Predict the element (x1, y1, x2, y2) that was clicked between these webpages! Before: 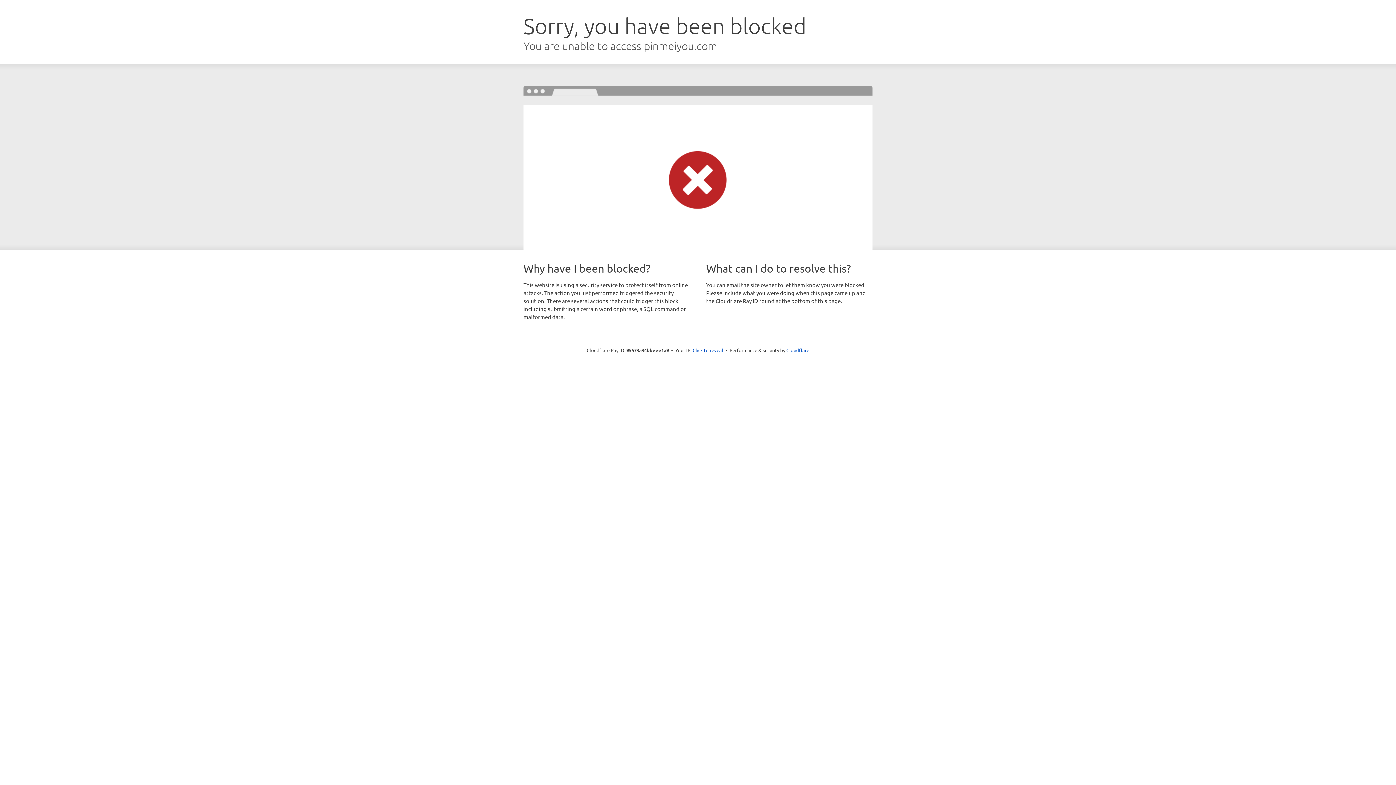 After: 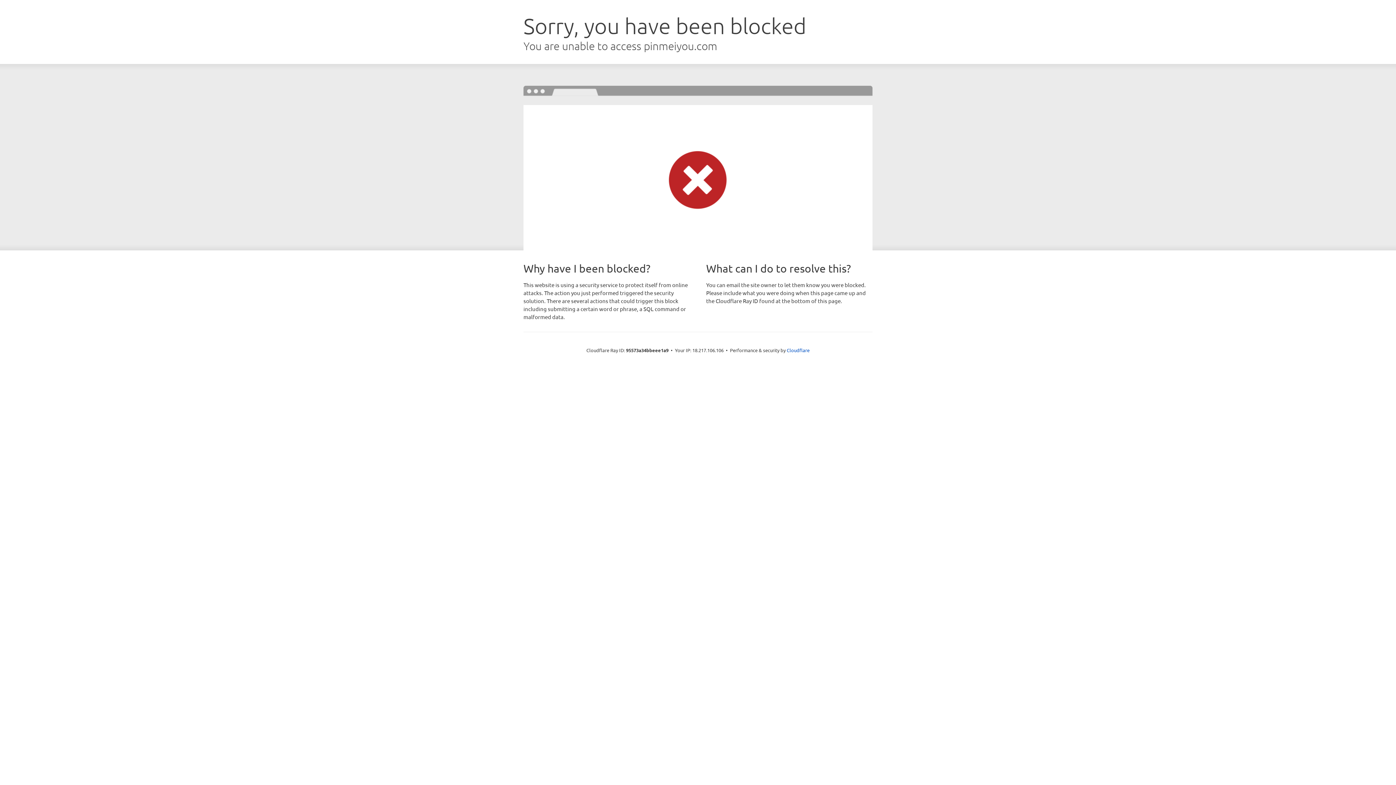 Action: label: Click to reveal bbox: (692, 346, 723, 353)